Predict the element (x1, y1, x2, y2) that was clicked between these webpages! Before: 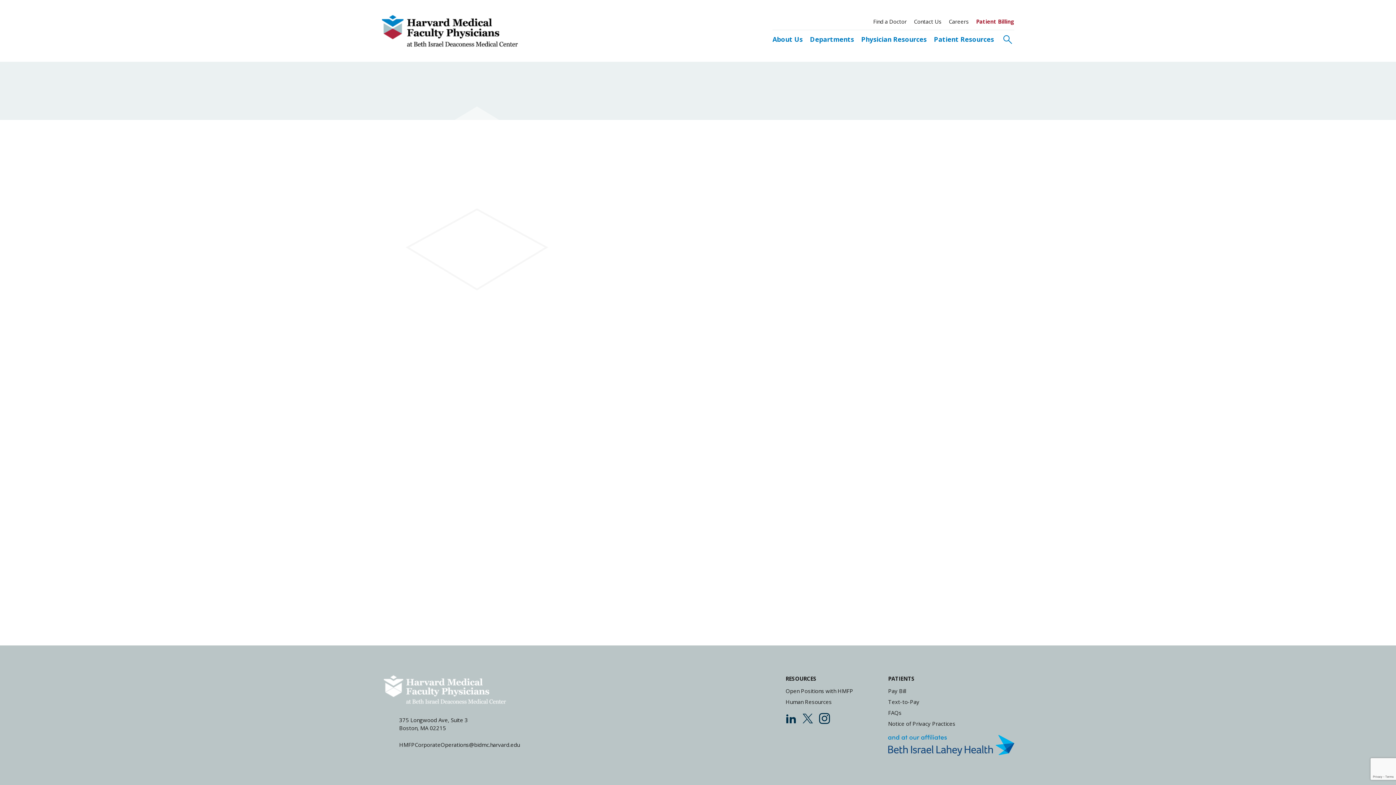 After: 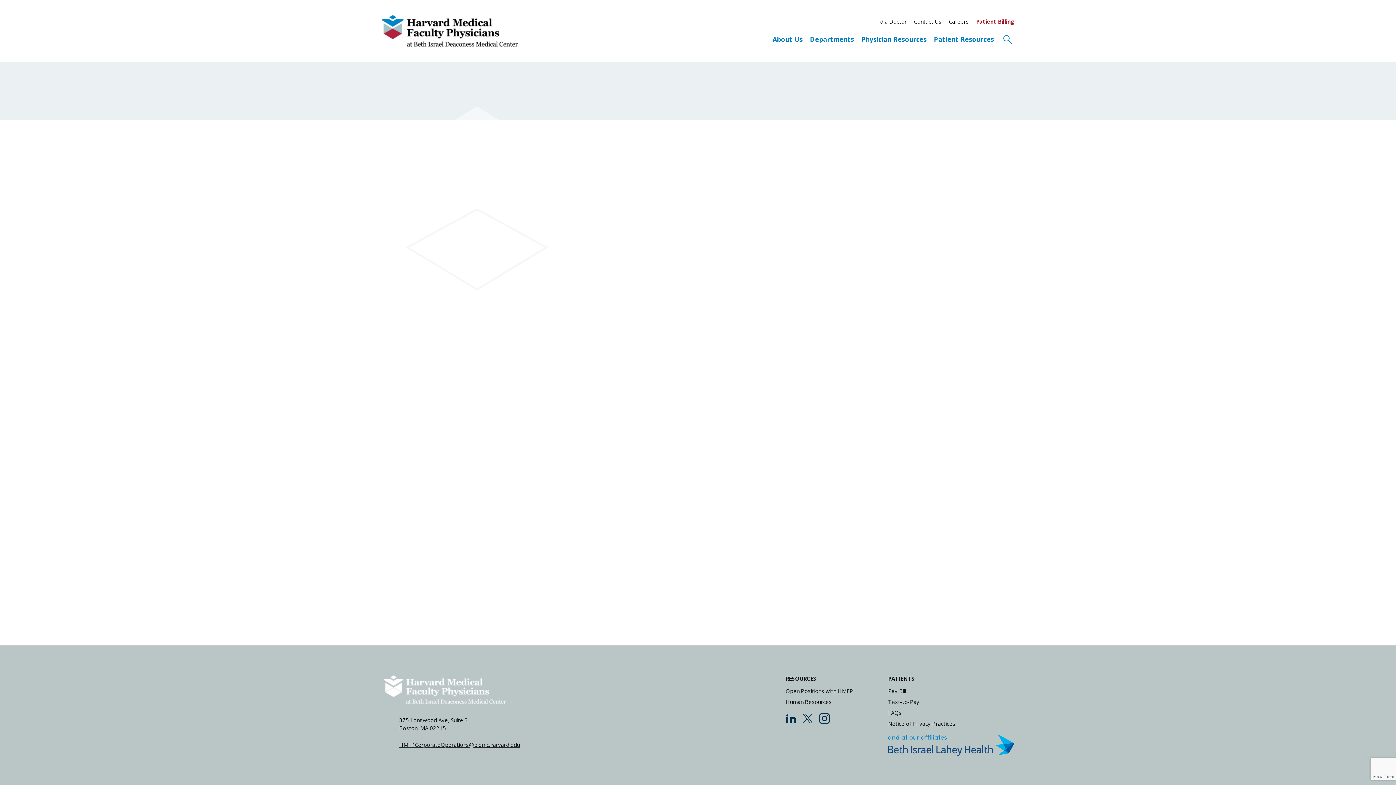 Action: bbox: (399, 741, 520, 748) label: HMFPCorporateOperations@bidmc.harvard.edu